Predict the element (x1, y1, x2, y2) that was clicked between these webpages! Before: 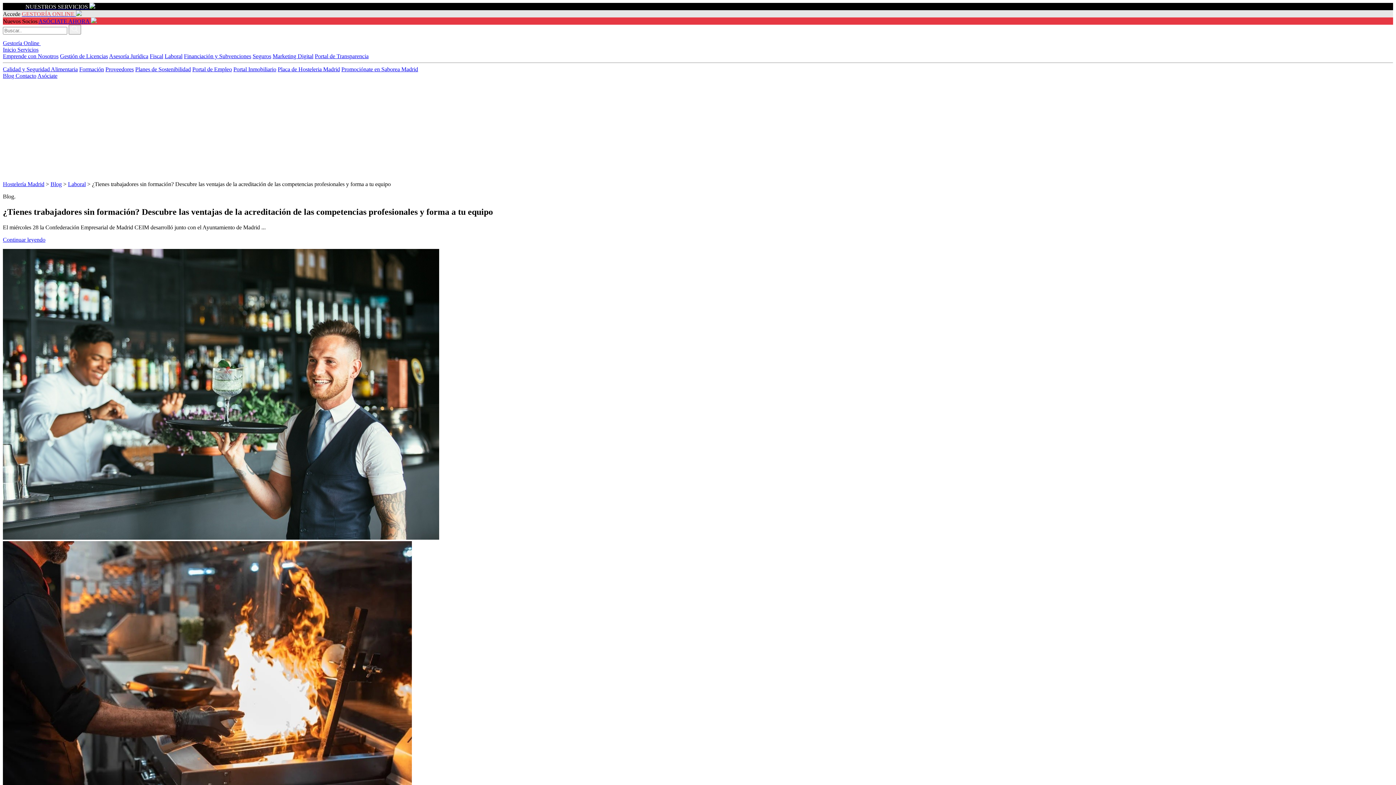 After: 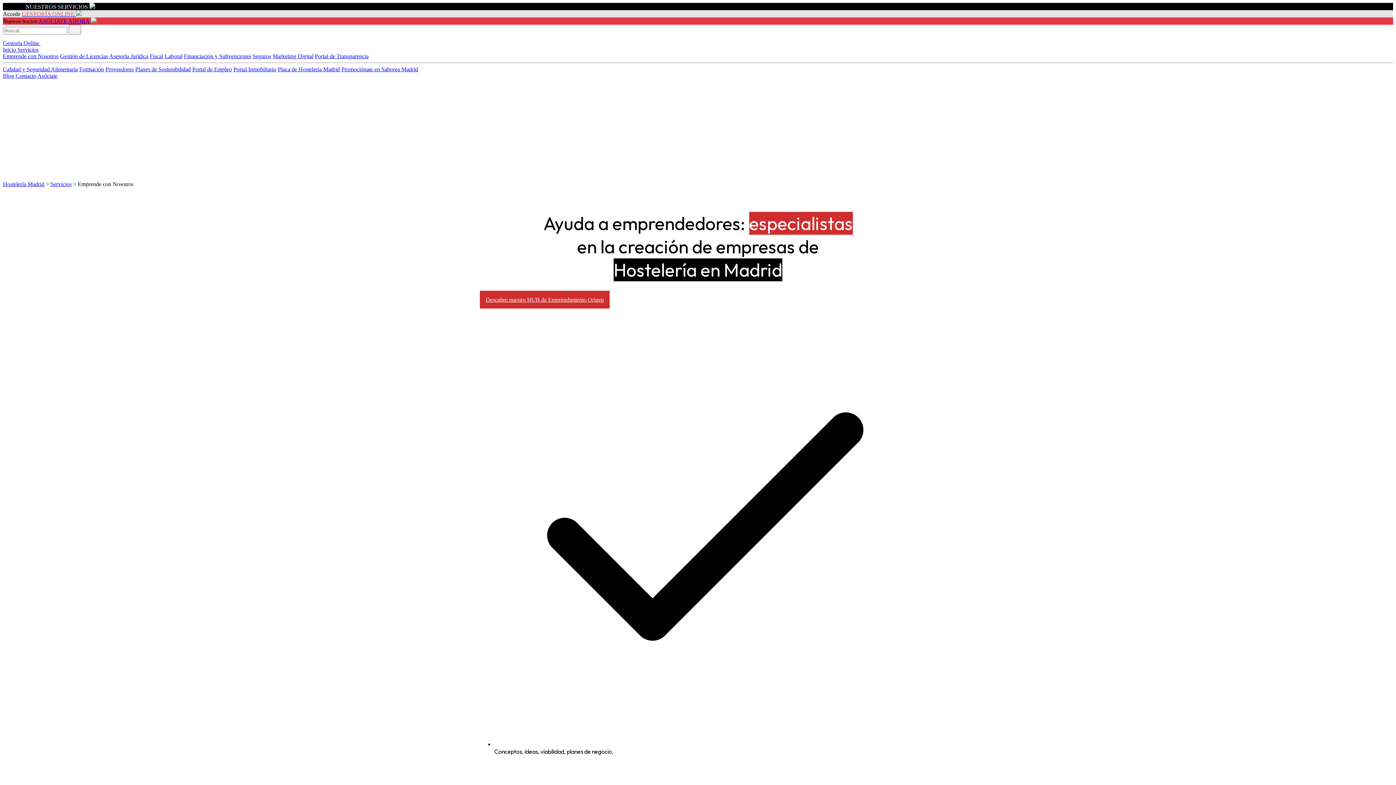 Action: bbox: (2, 53, 58, 59) label: Emprende con Nosotros